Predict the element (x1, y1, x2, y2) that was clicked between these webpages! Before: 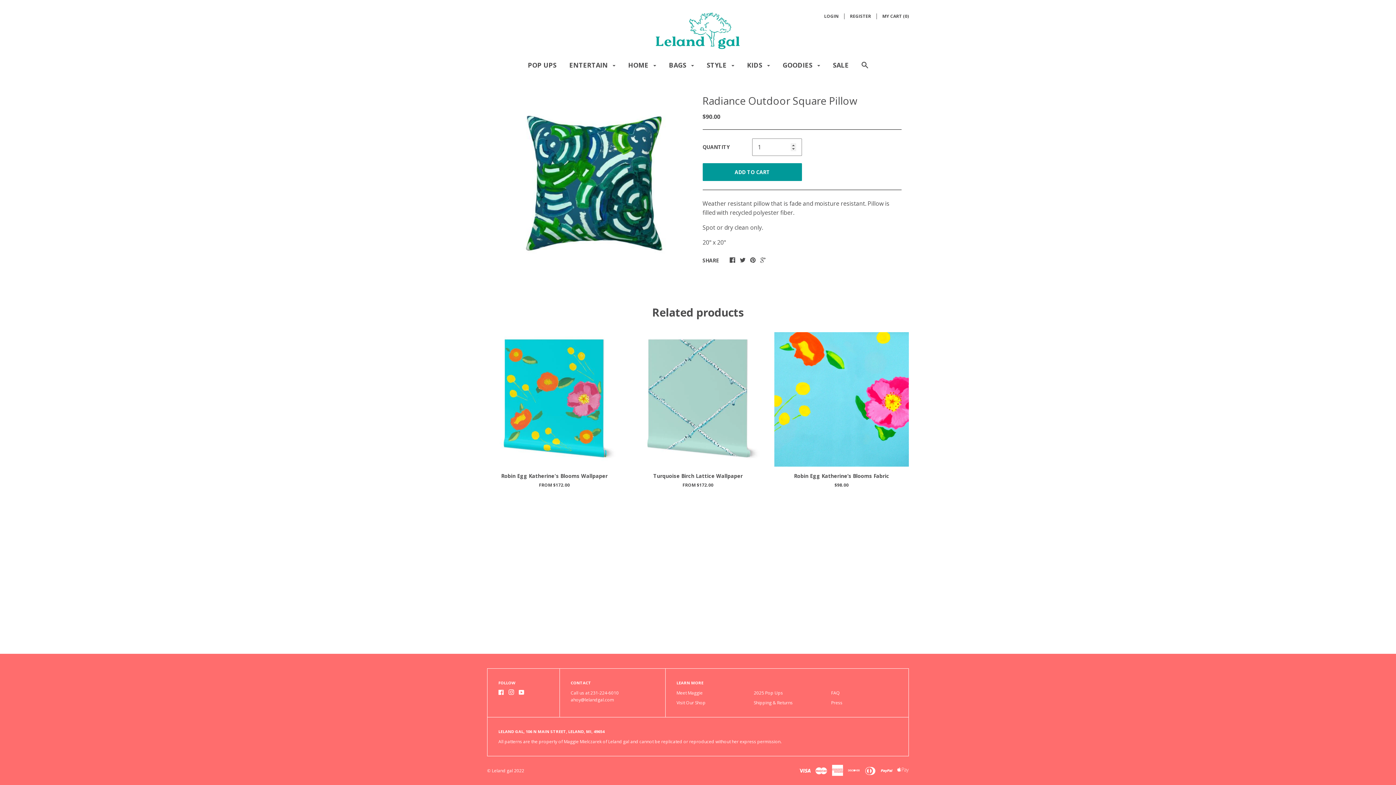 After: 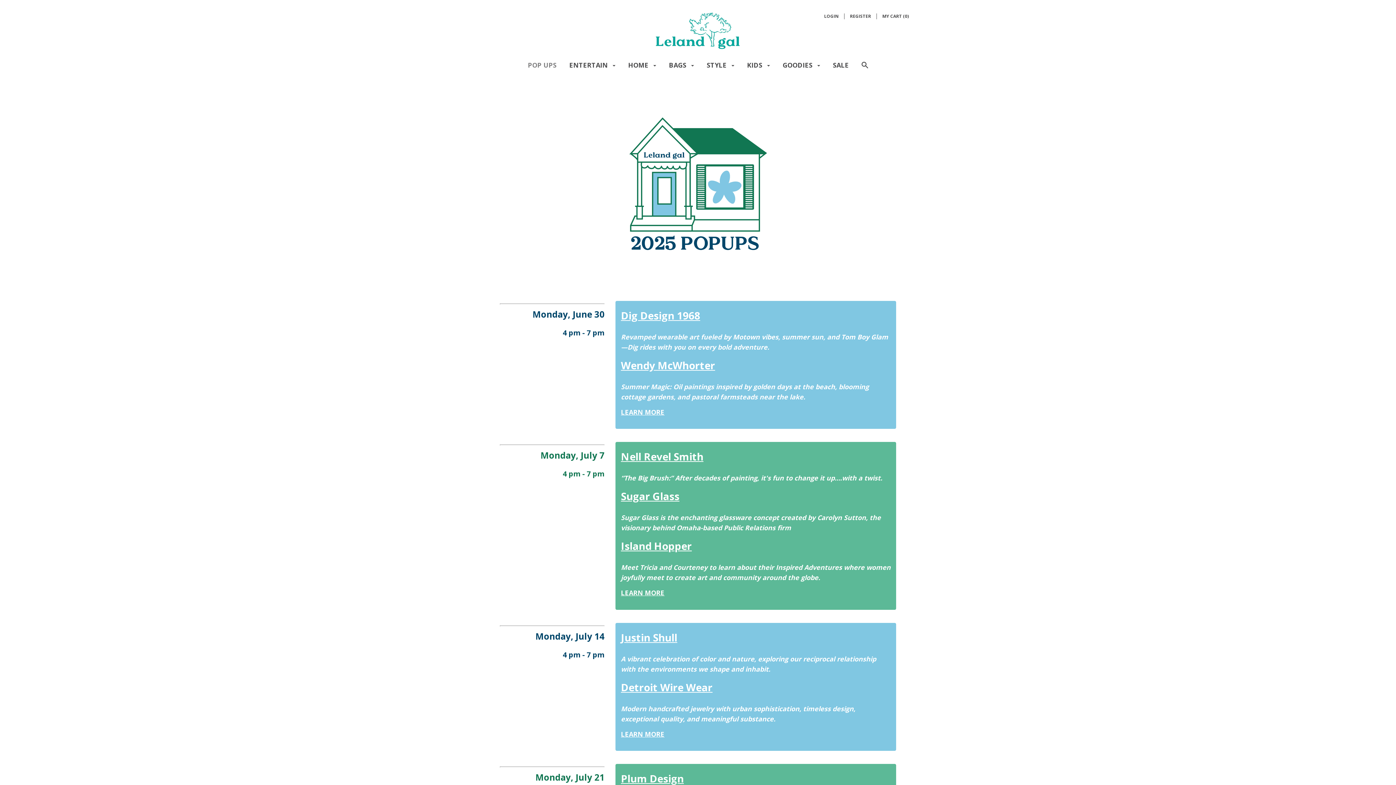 Action: bbox: (528, 60, 556, 74) label: POP UPS